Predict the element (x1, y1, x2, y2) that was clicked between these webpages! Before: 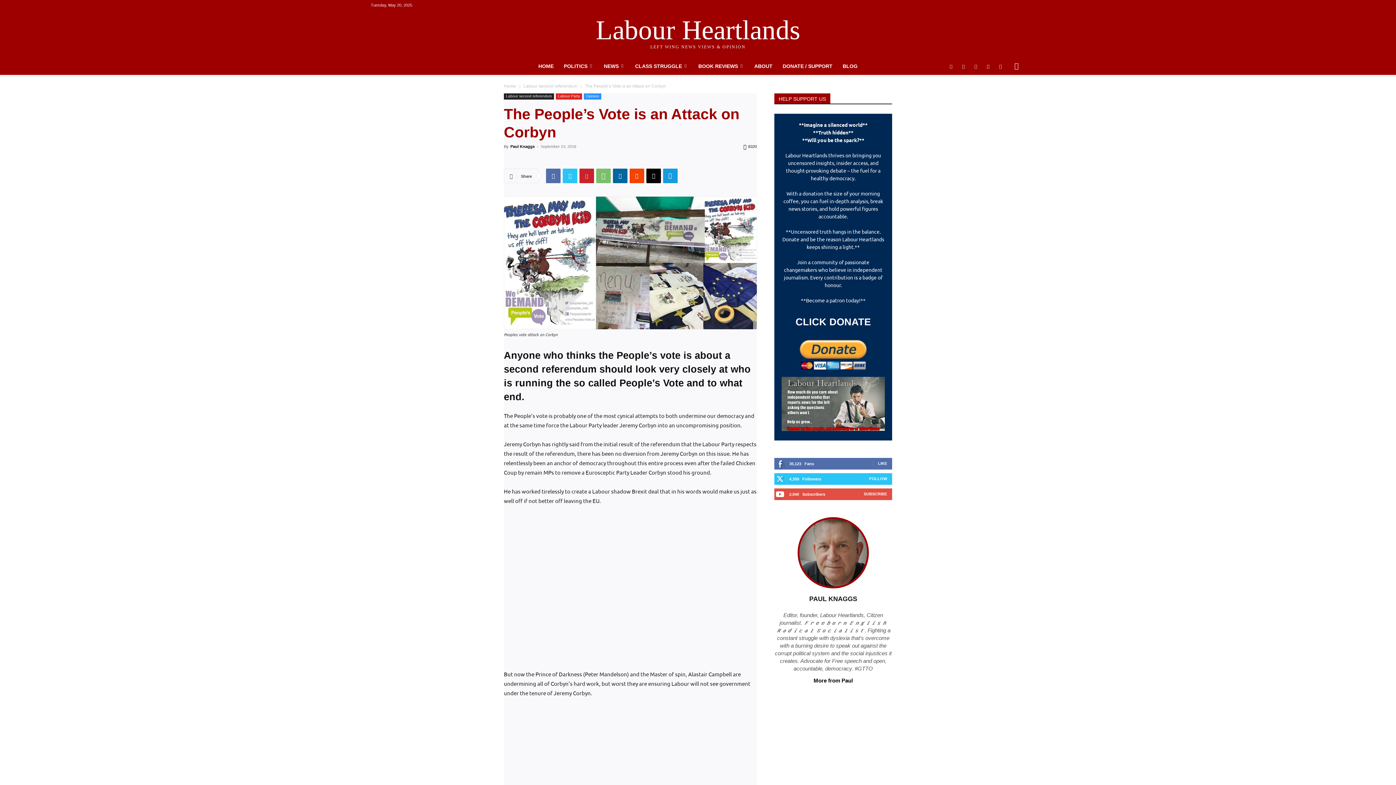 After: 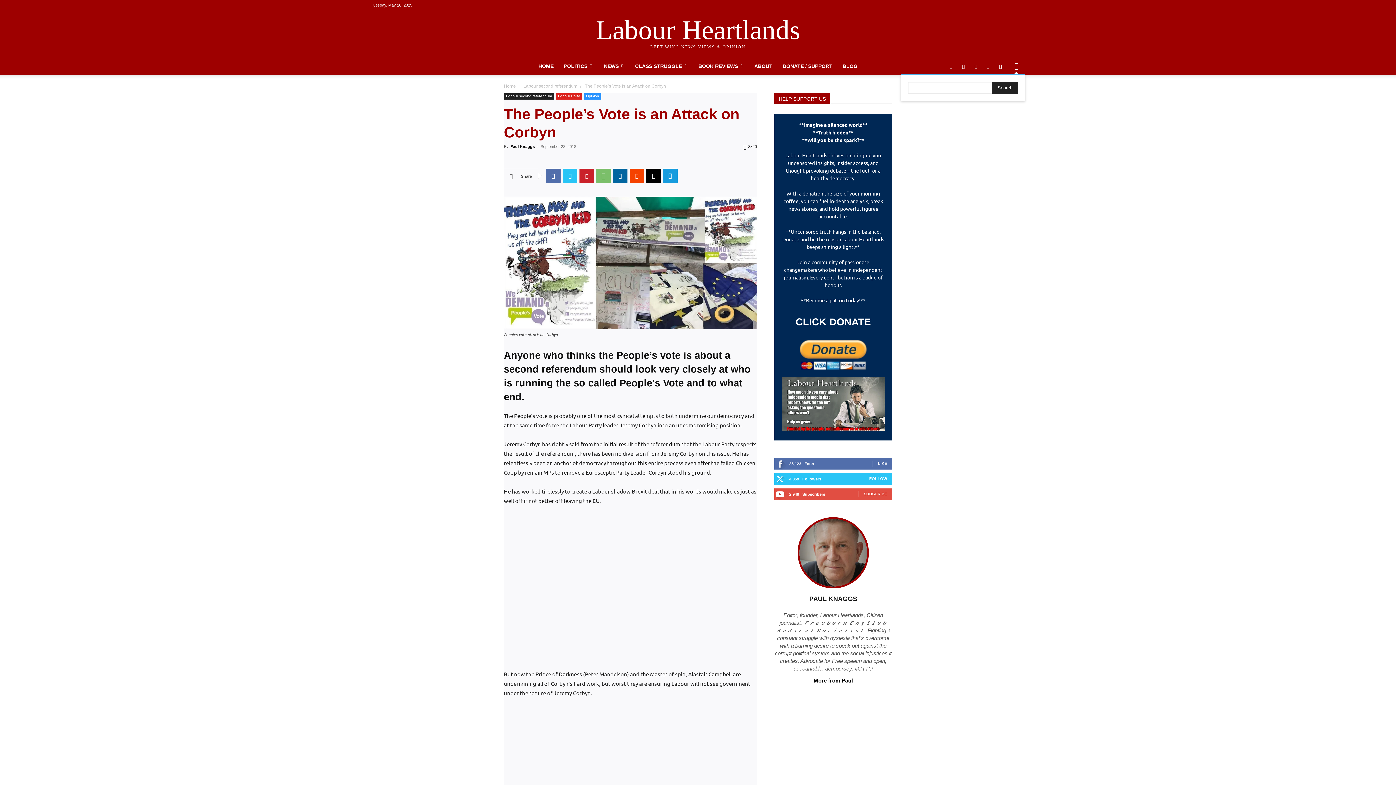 Action: label: Search bbox: (1008, 63, 1025, 69)